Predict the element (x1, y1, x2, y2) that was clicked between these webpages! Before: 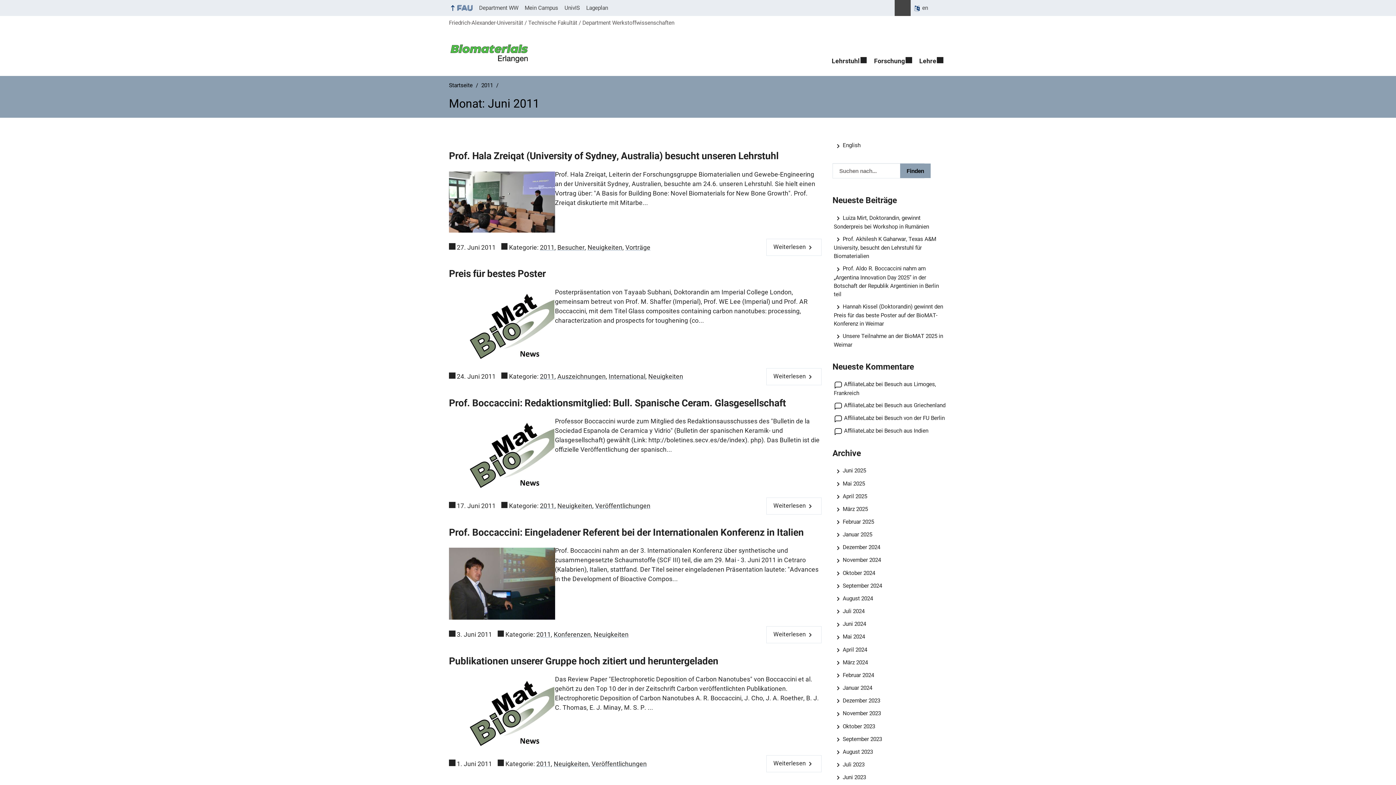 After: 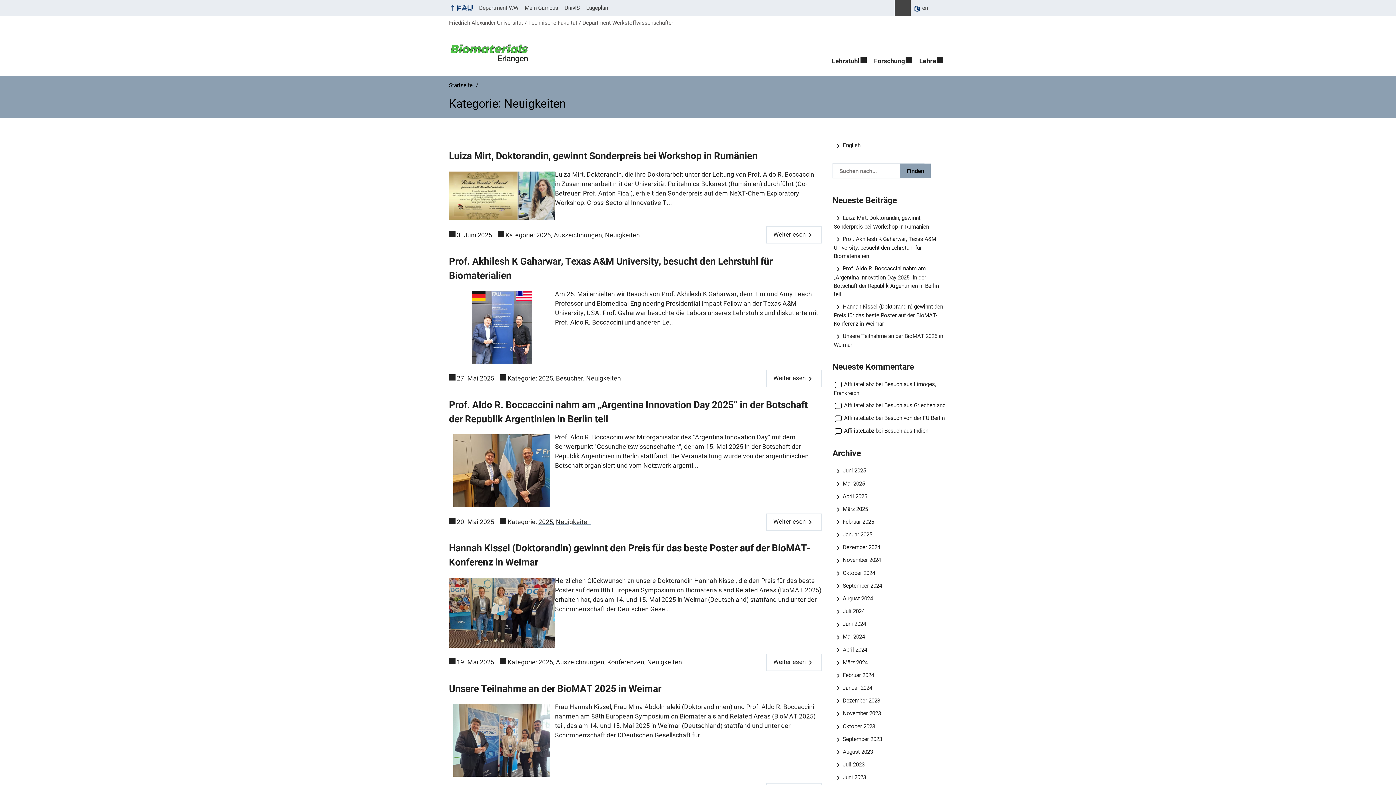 Action: label: Neuigkeiten bbox: (587, 243, 622, 251)